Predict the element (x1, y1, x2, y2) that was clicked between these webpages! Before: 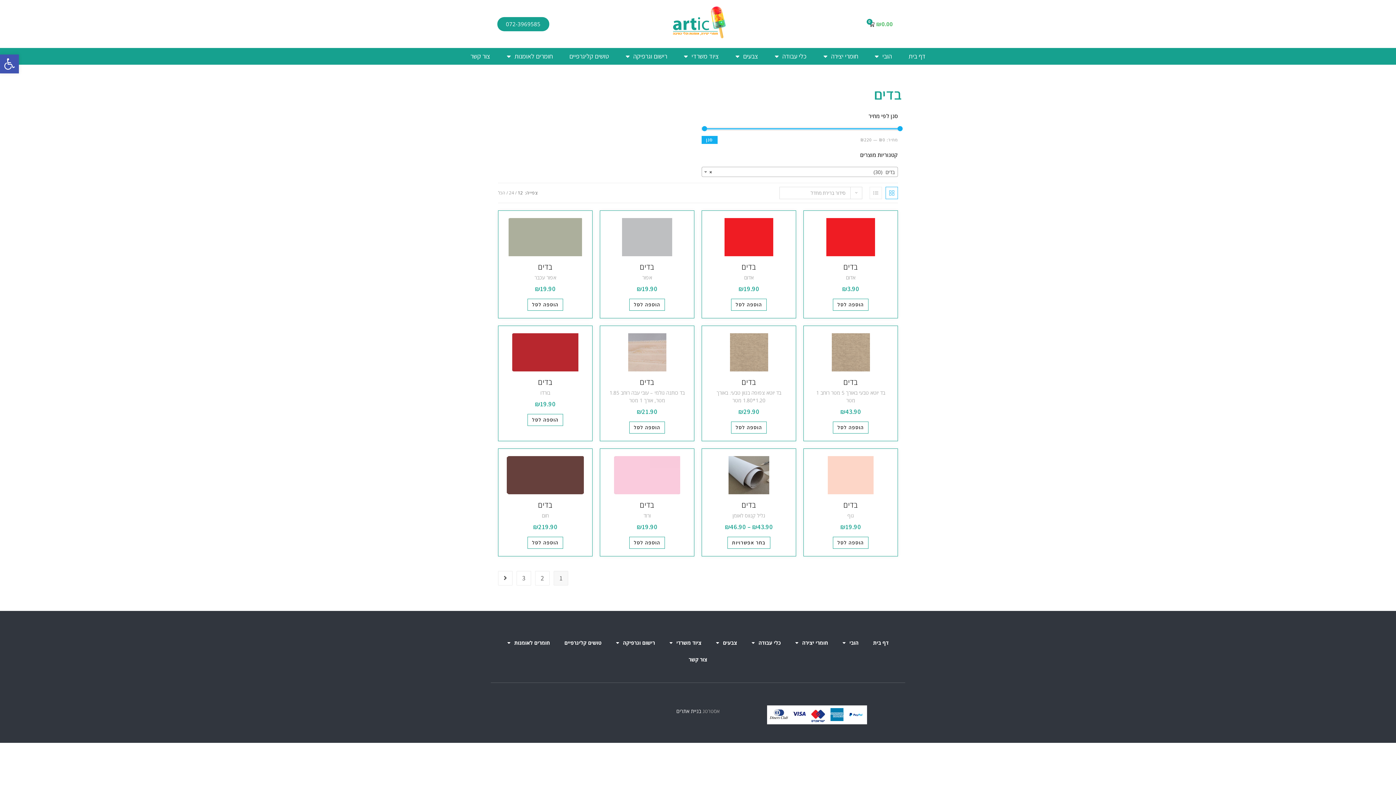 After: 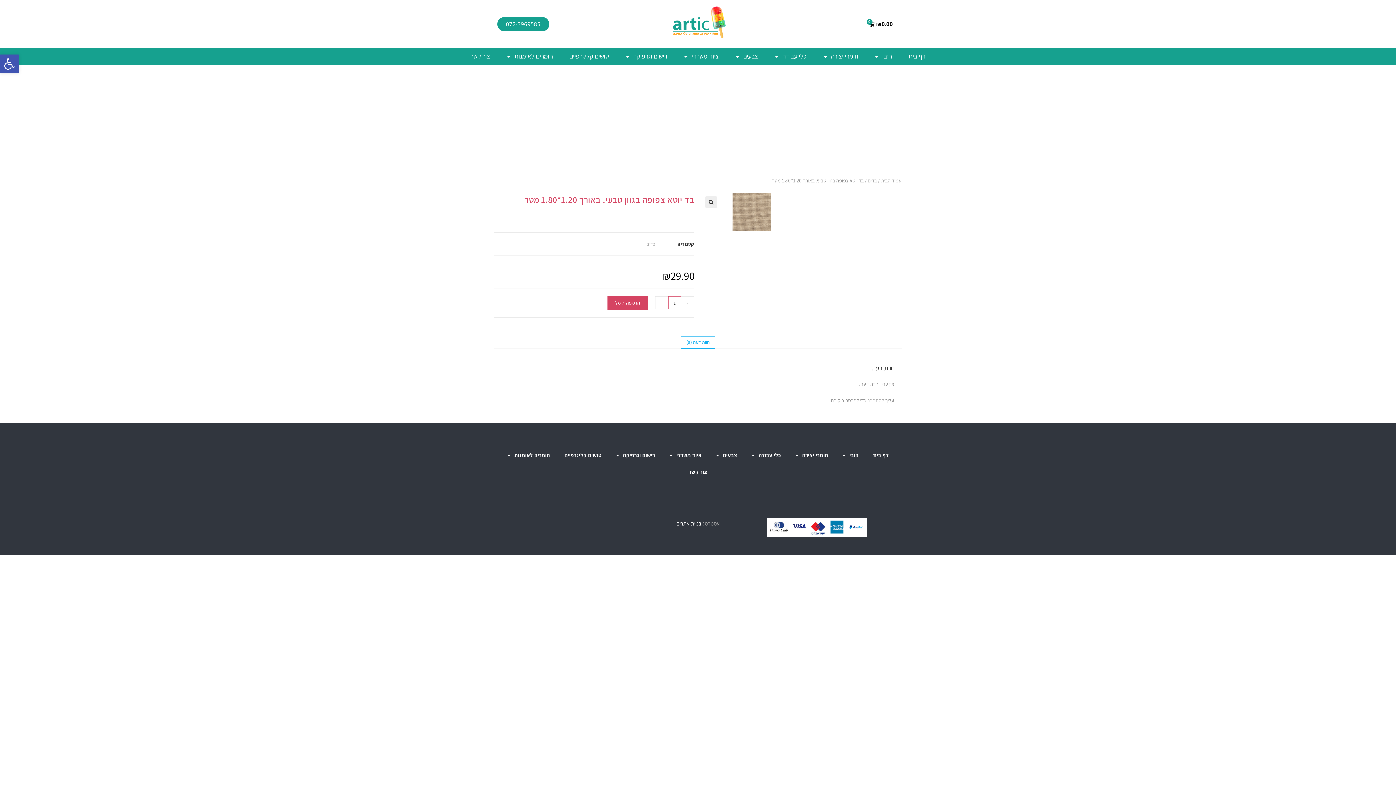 Action: bbox: (709, 389, 788, 404) label: בד יוטא צפופה בגוון טבעי. באורך 1.20*1.80 מטר